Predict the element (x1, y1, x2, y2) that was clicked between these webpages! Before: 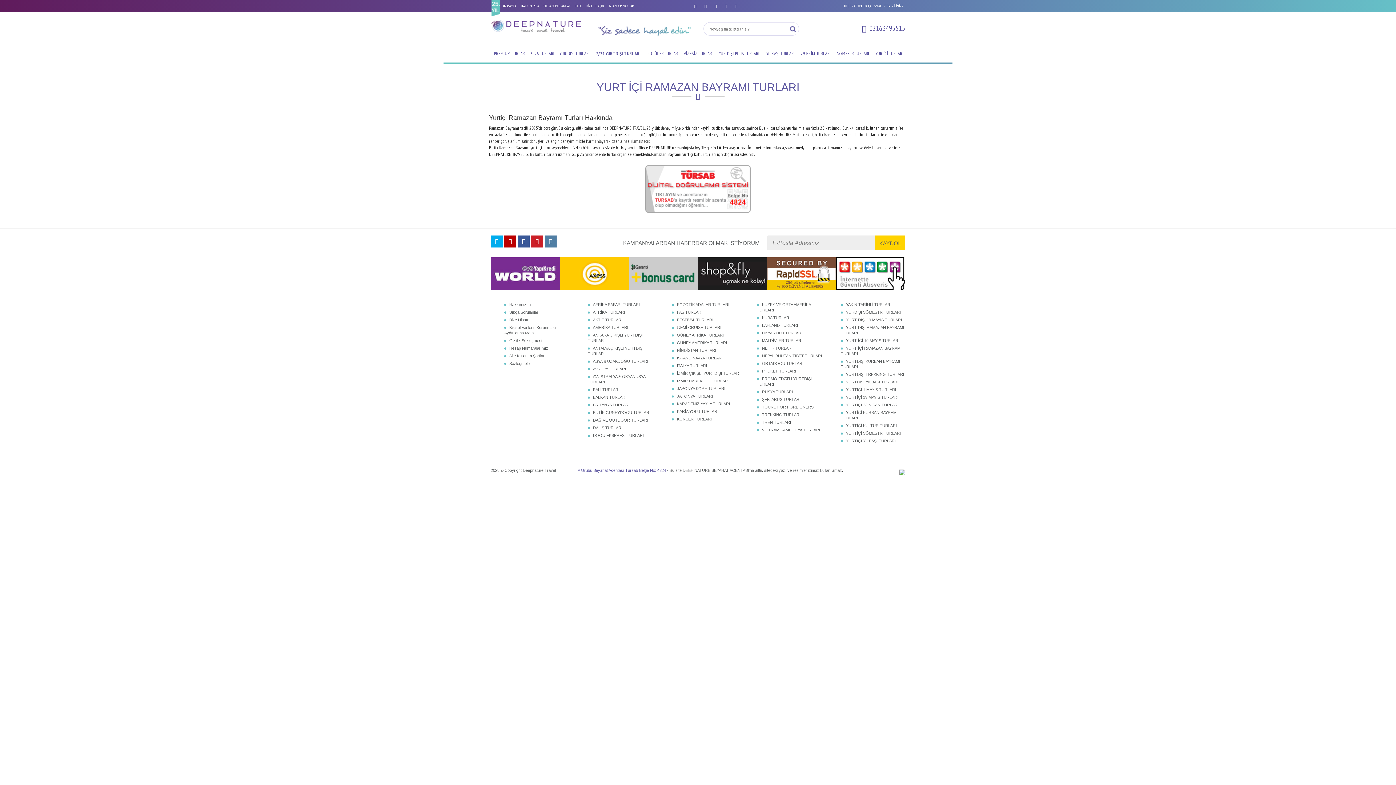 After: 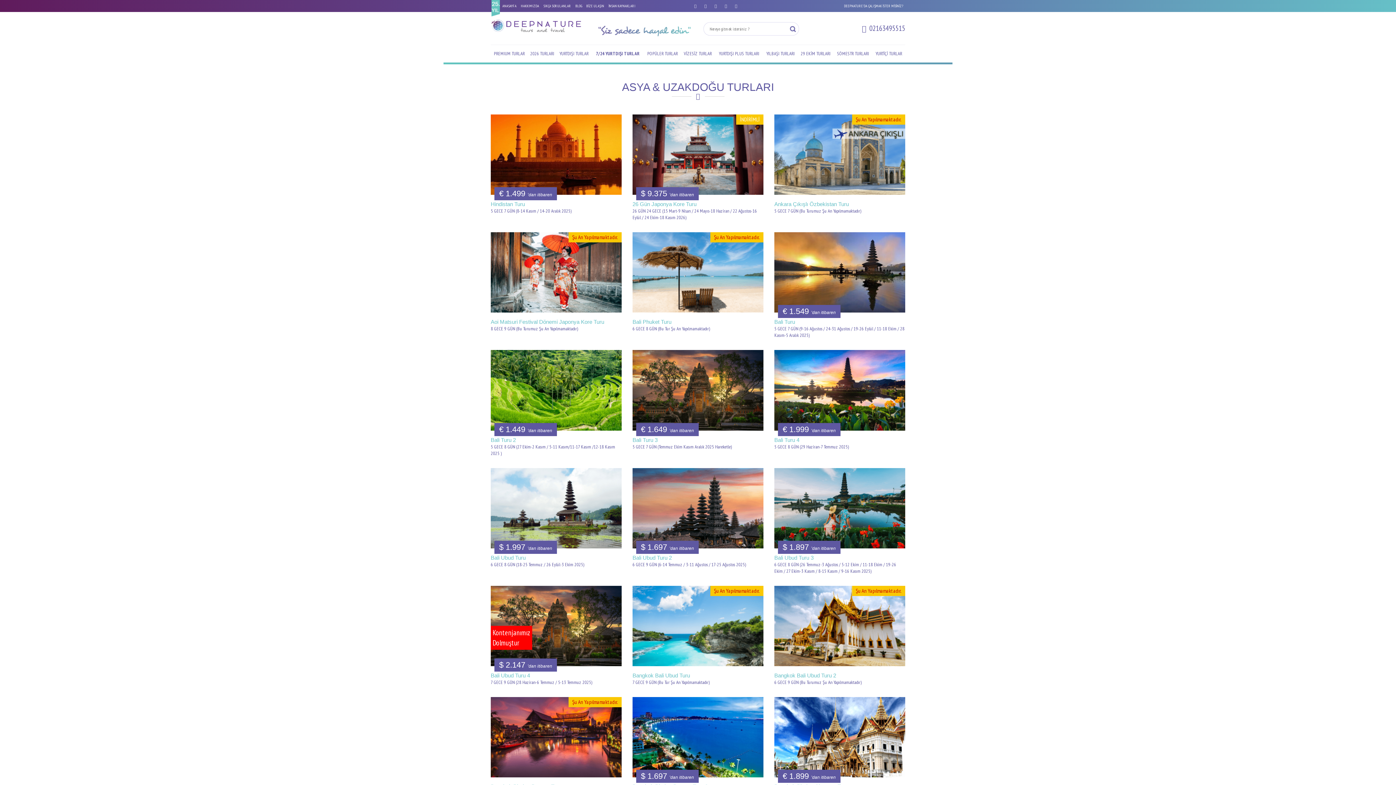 Action: label: ASYA & UZAKDOĞU TURLARI bbox: (588, 358, 658, 364)